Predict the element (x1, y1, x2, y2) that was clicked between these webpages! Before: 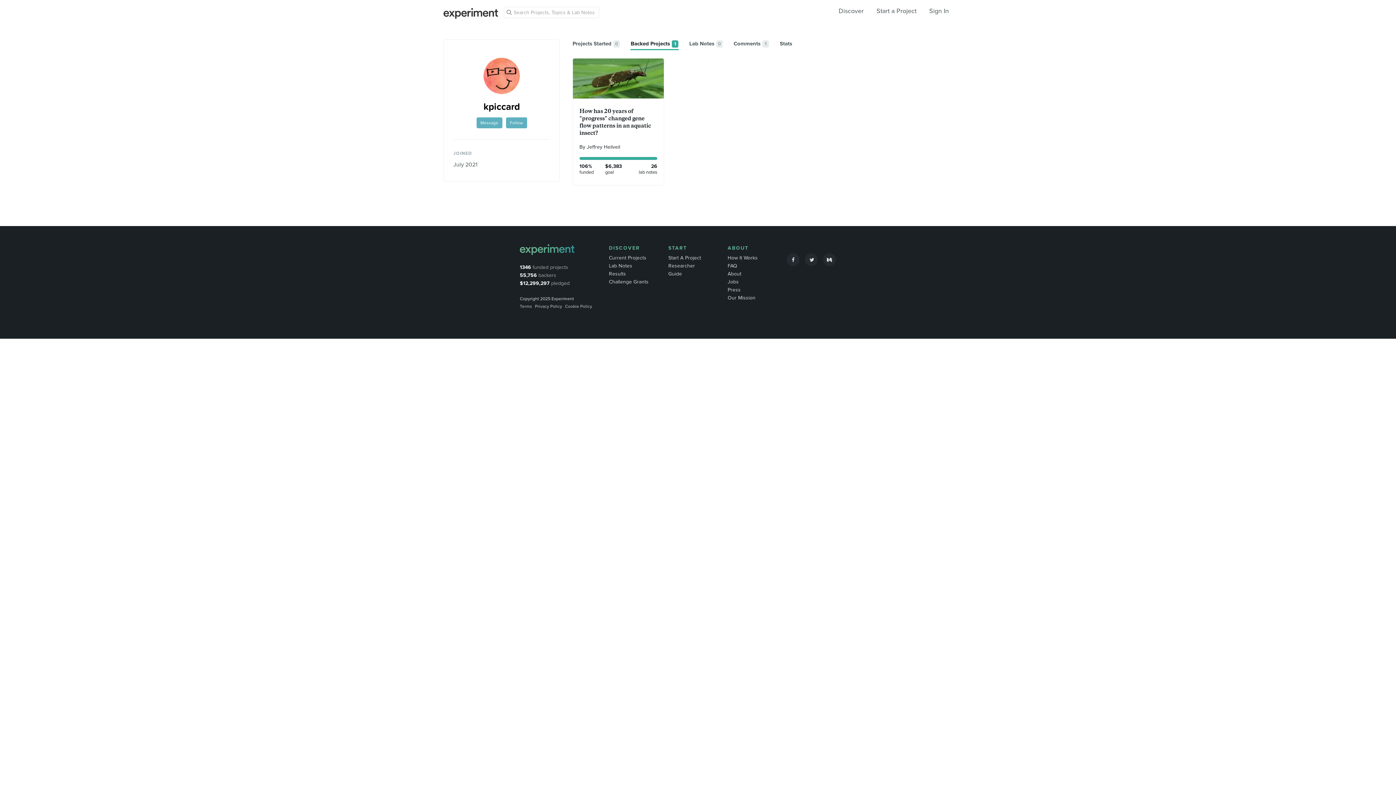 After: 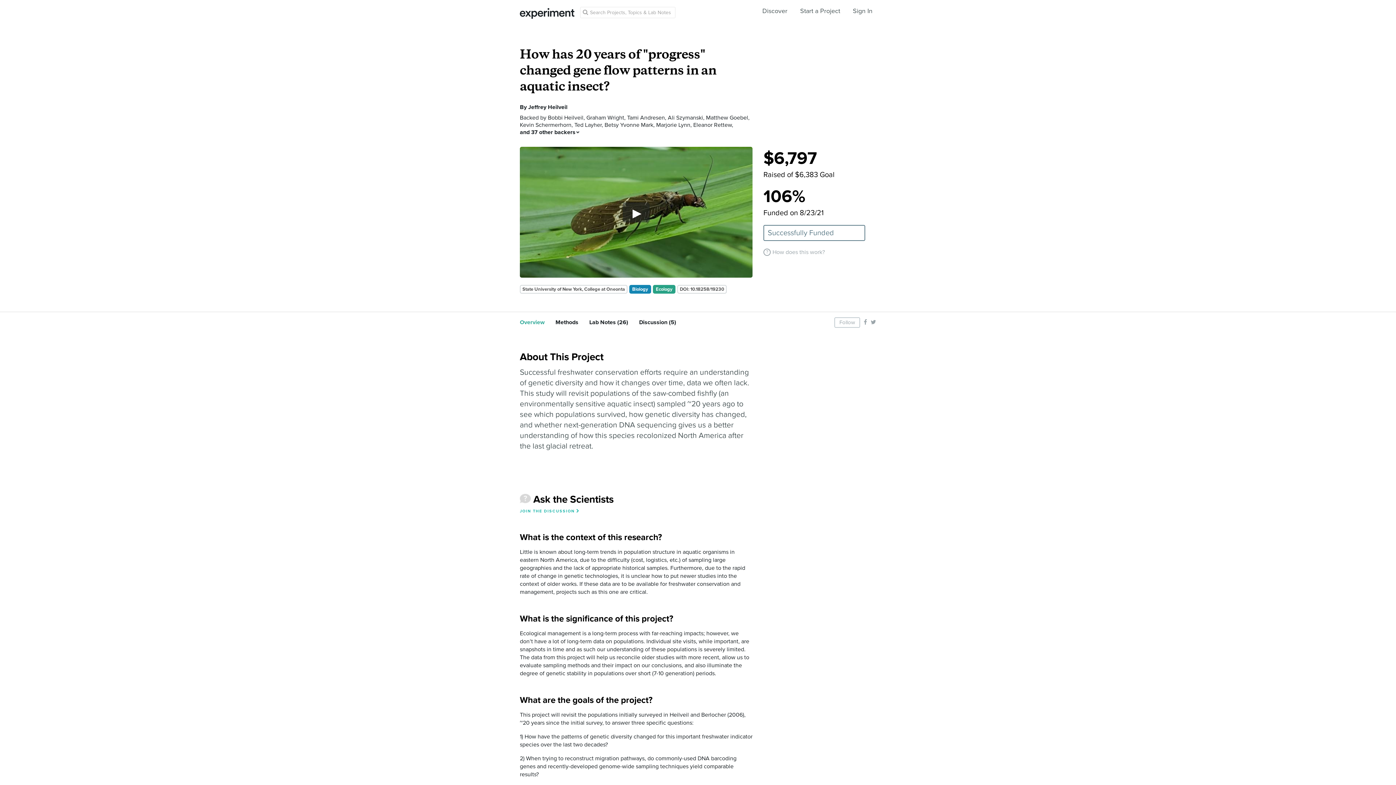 Action: bbox: (579, 107, 651, 136) label: How has 20 years of "progress" changed gene flow patterns in an aquatic insect?